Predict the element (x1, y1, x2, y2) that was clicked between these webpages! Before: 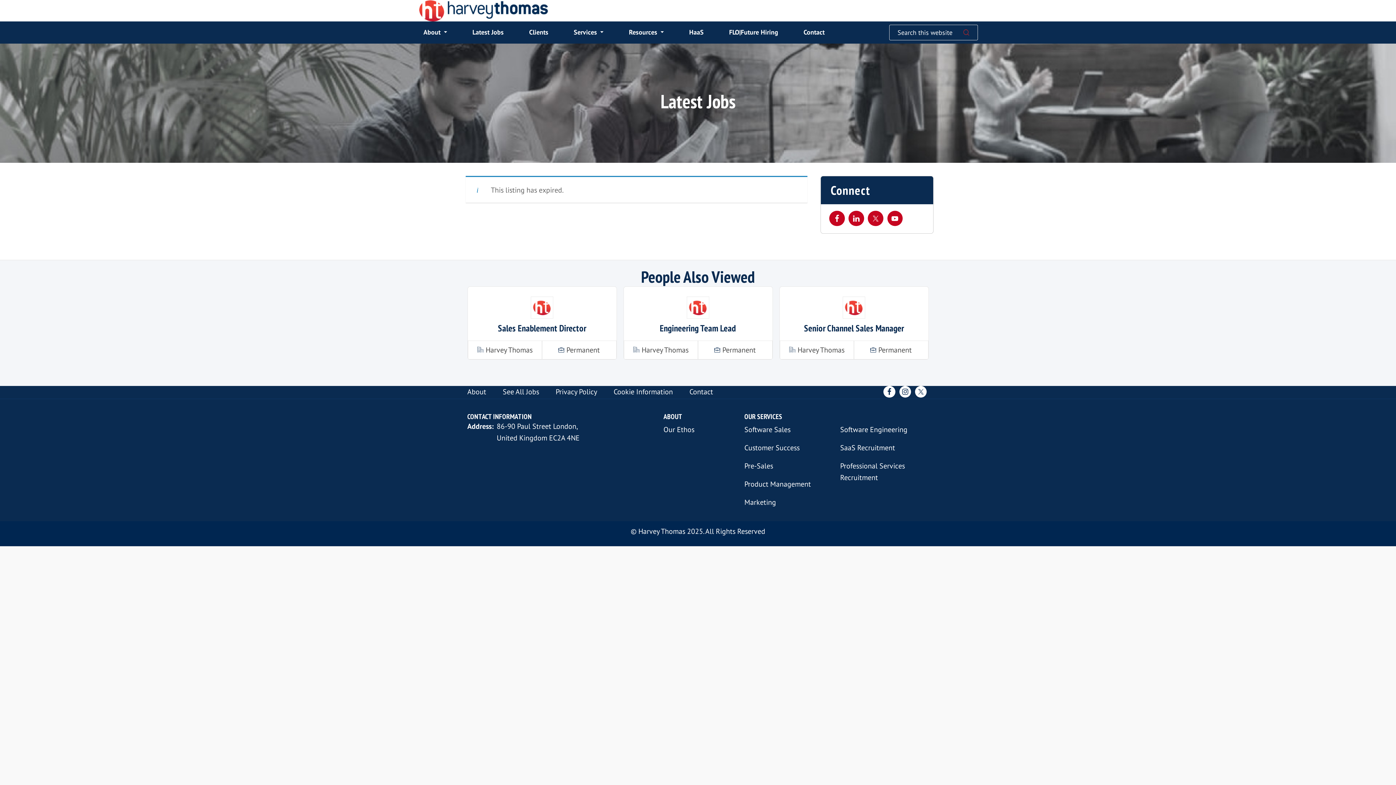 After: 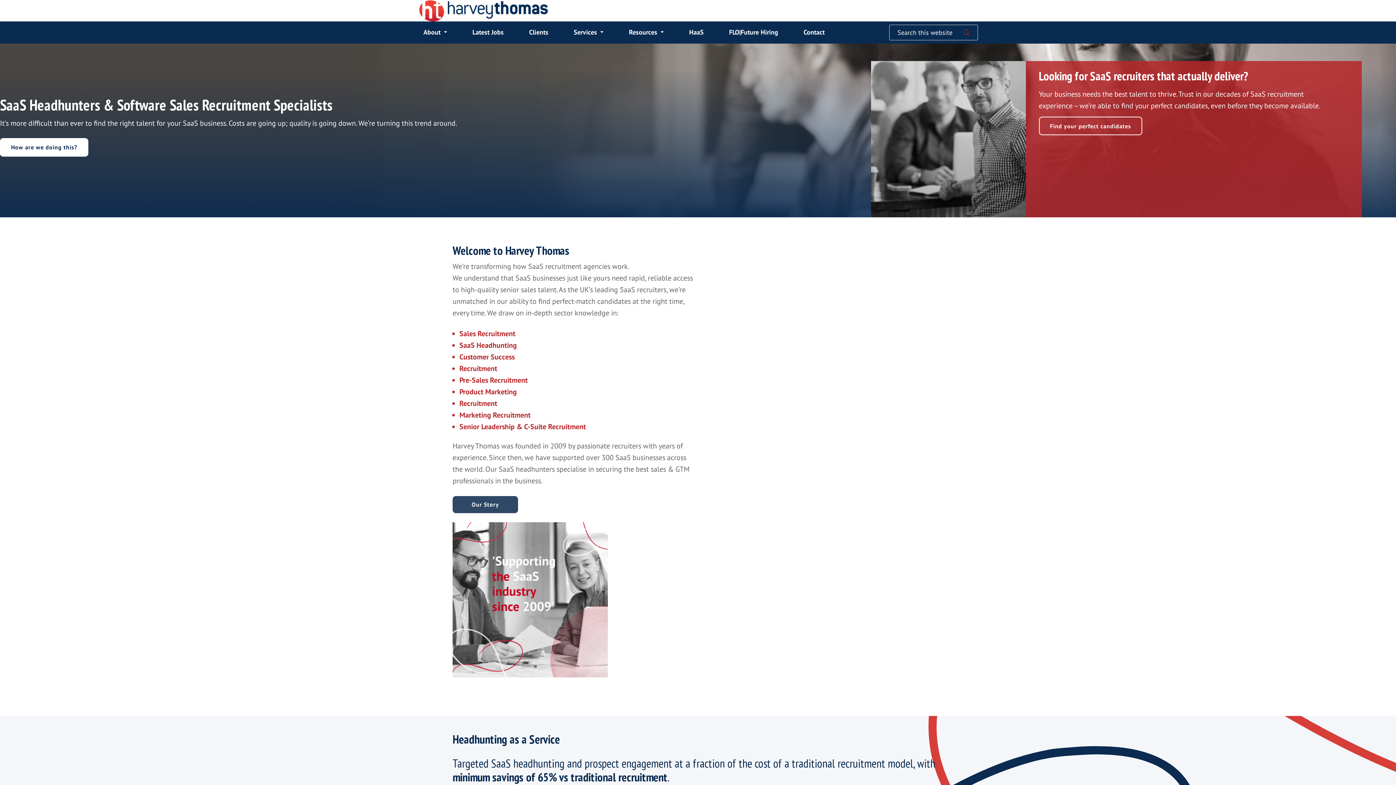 Action: bbox: (464, 15, 610, 25)